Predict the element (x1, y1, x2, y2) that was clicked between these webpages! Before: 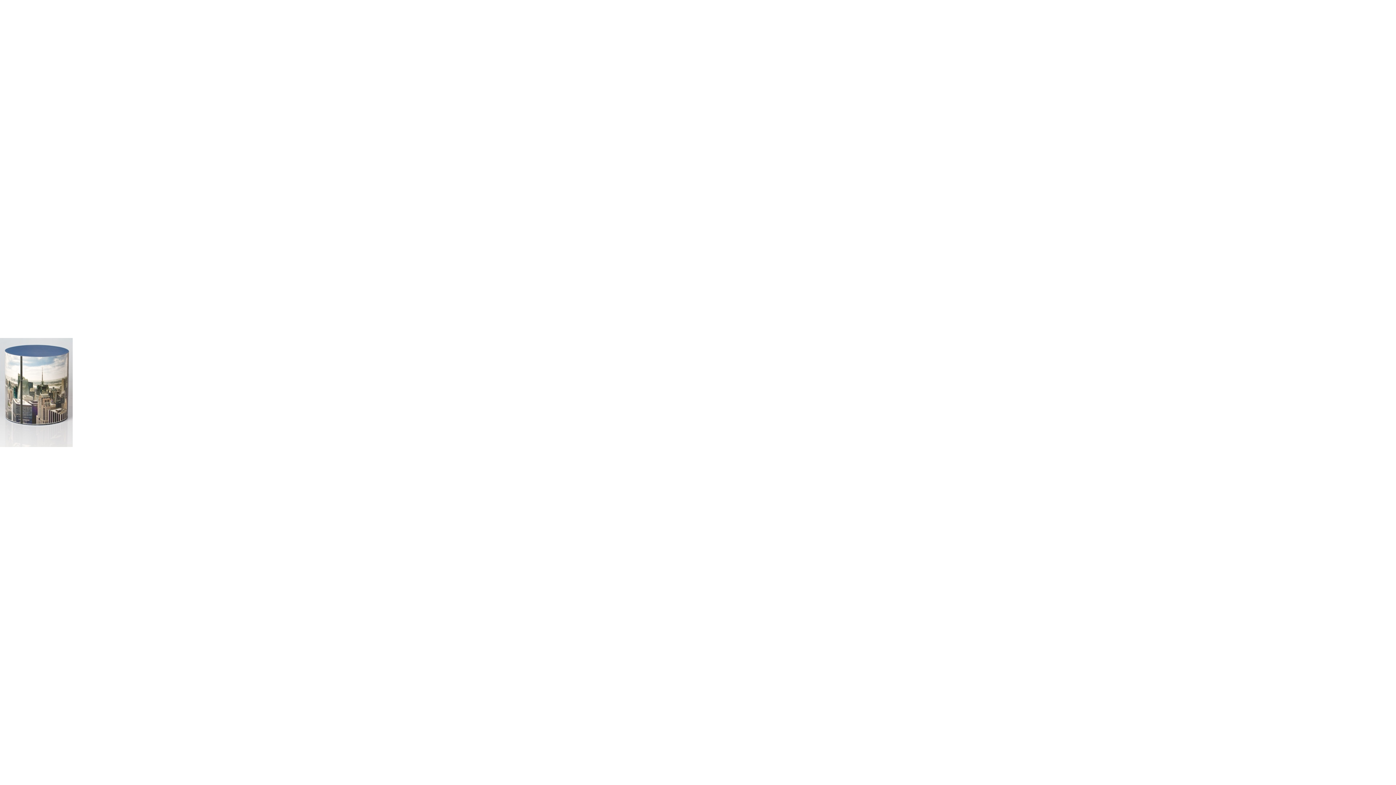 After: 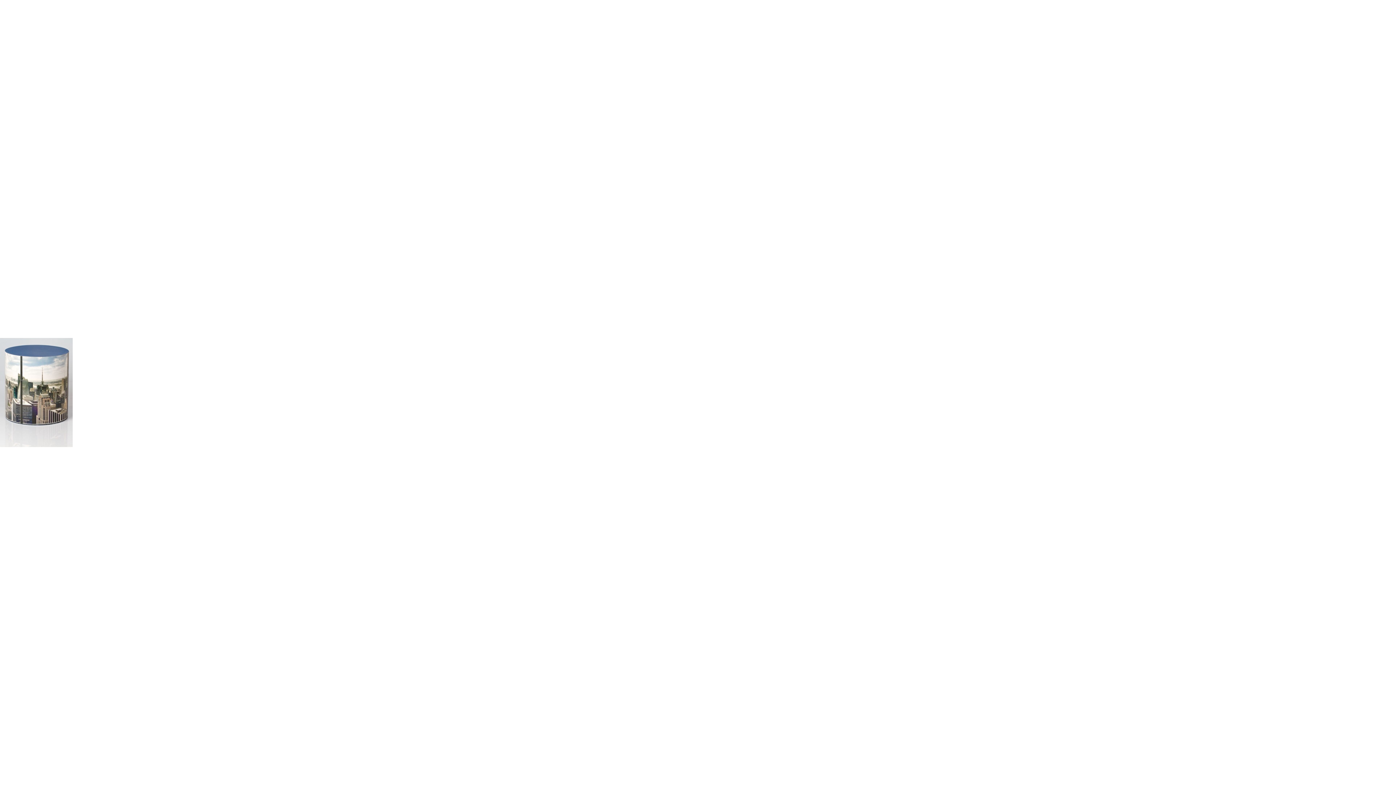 Action: bbox: (0, 444, 72, 448)